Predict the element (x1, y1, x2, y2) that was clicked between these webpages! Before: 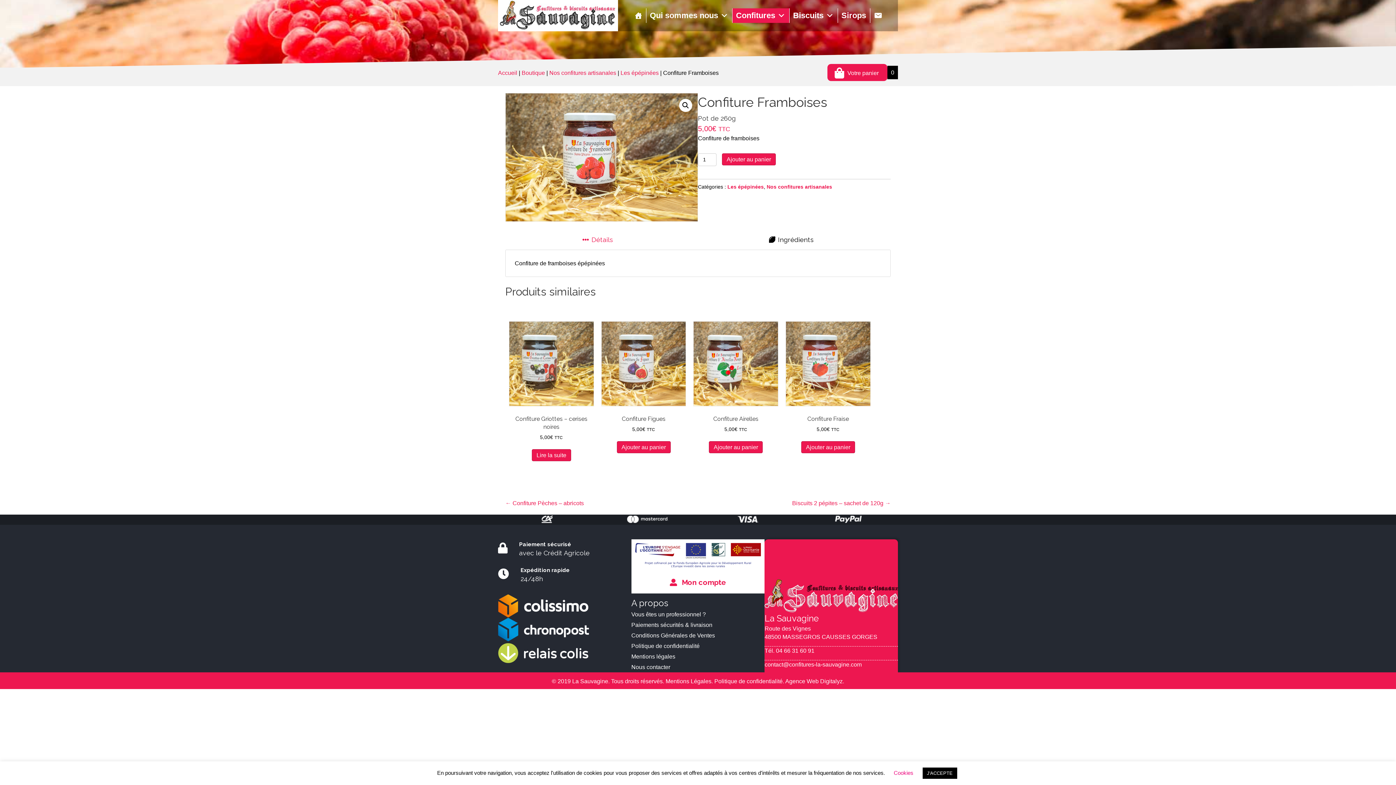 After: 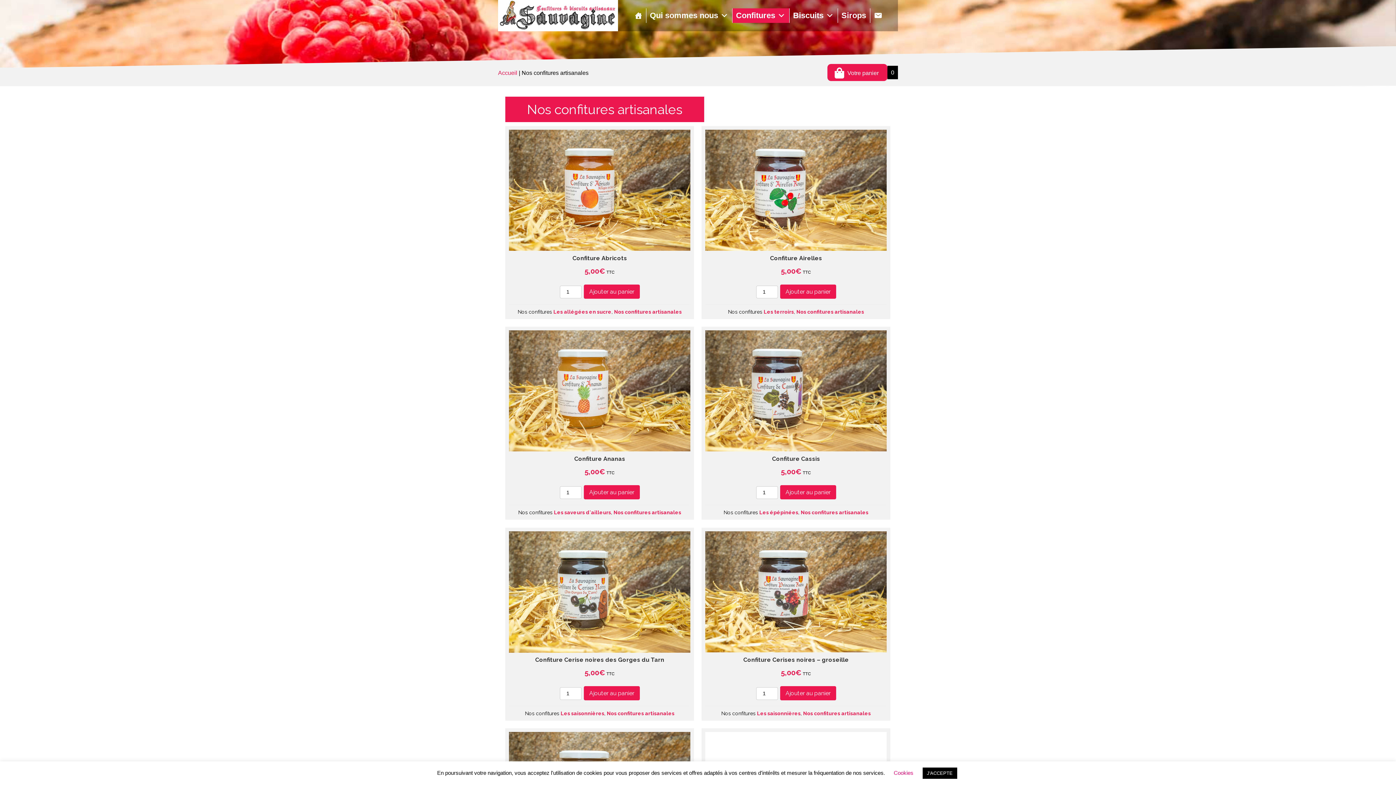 Action: label: Nos confitures artisanales bbox: (766, 183, 832, 189)